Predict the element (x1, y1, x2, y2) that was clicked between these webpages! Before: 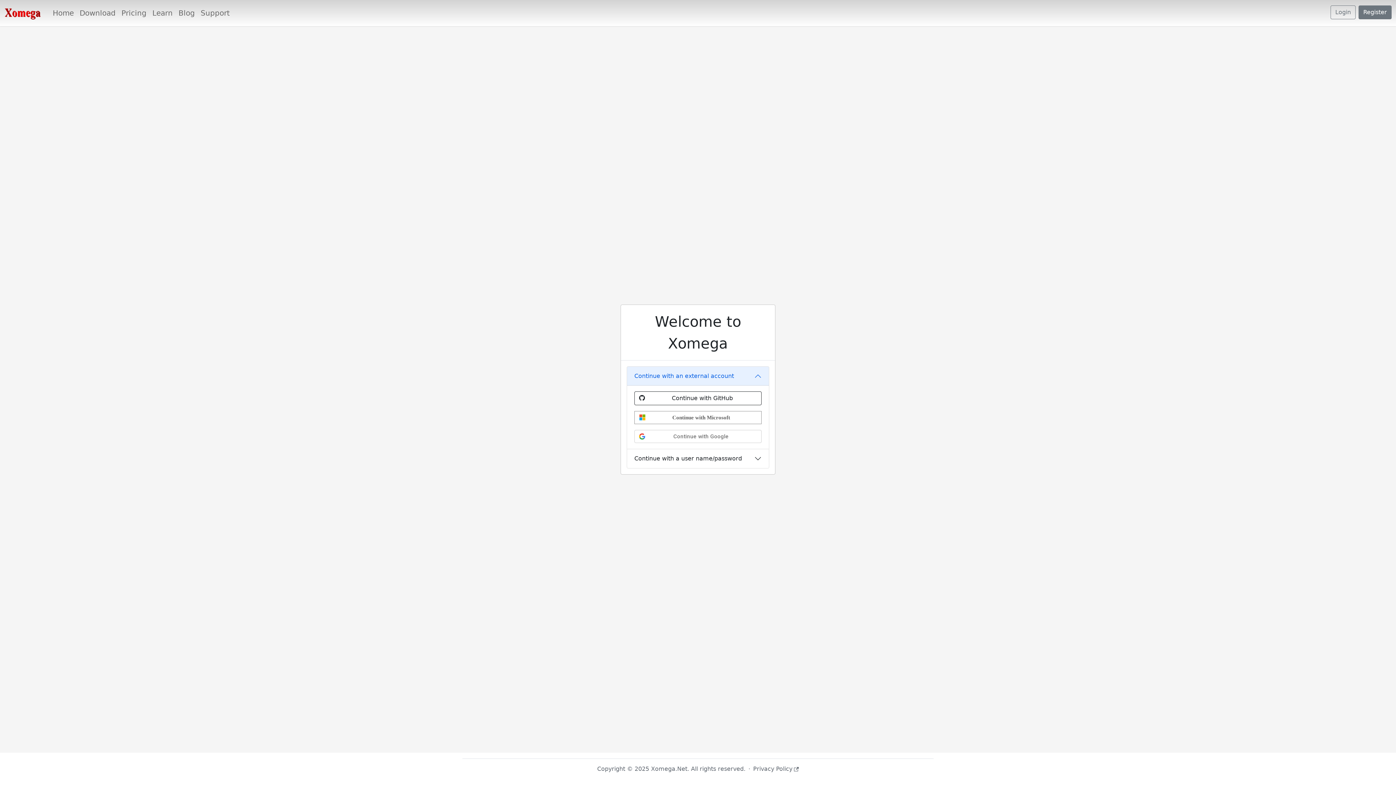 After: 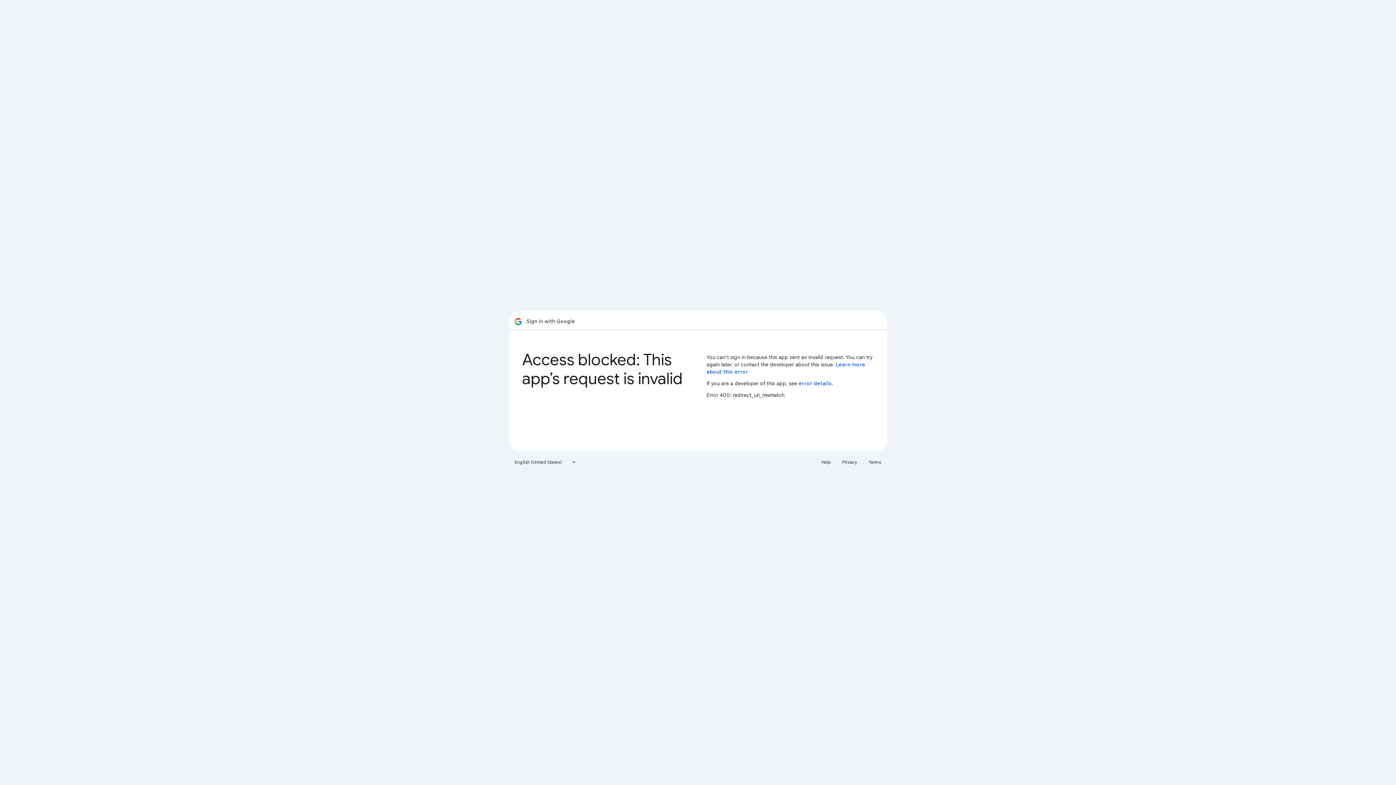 Action: bbox: (634, 430, 761, 443) label: Continue with Google